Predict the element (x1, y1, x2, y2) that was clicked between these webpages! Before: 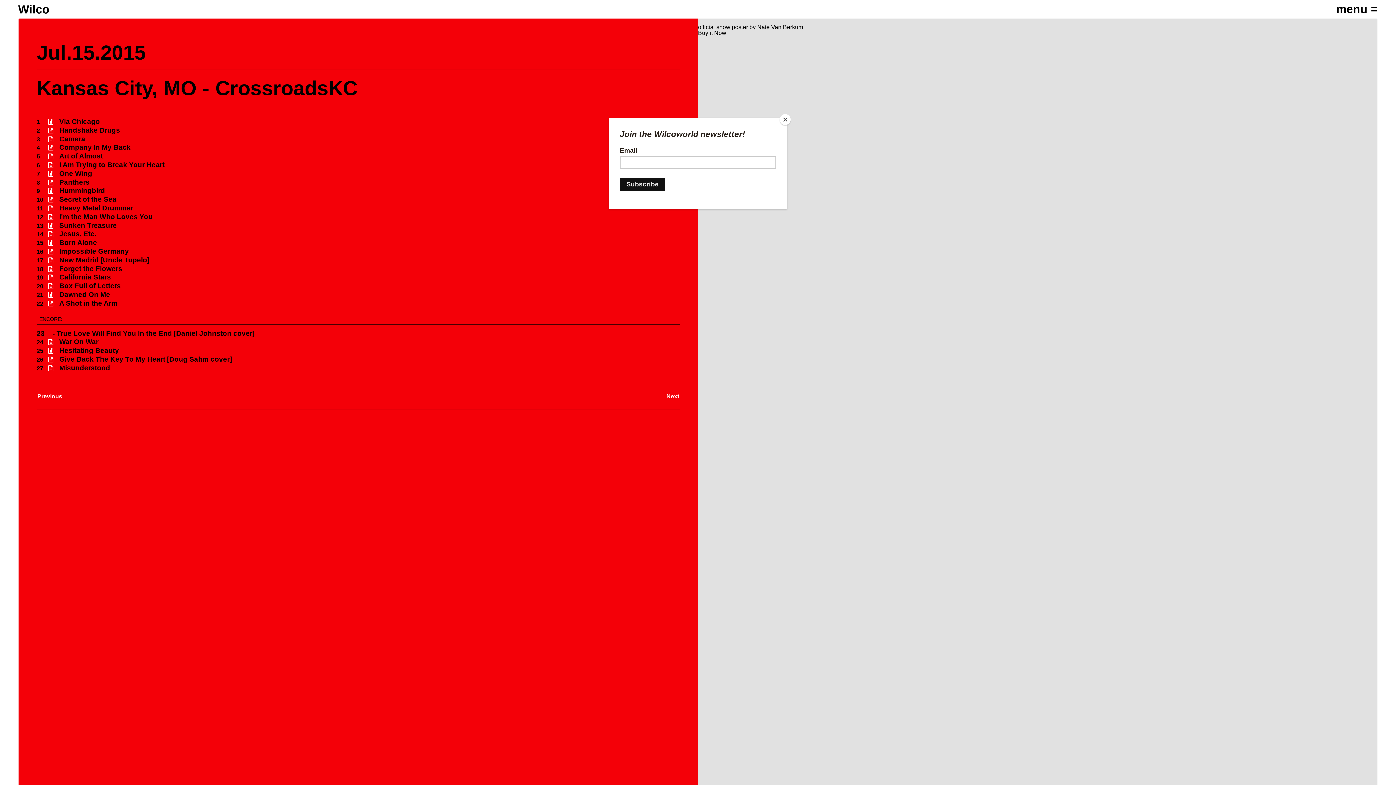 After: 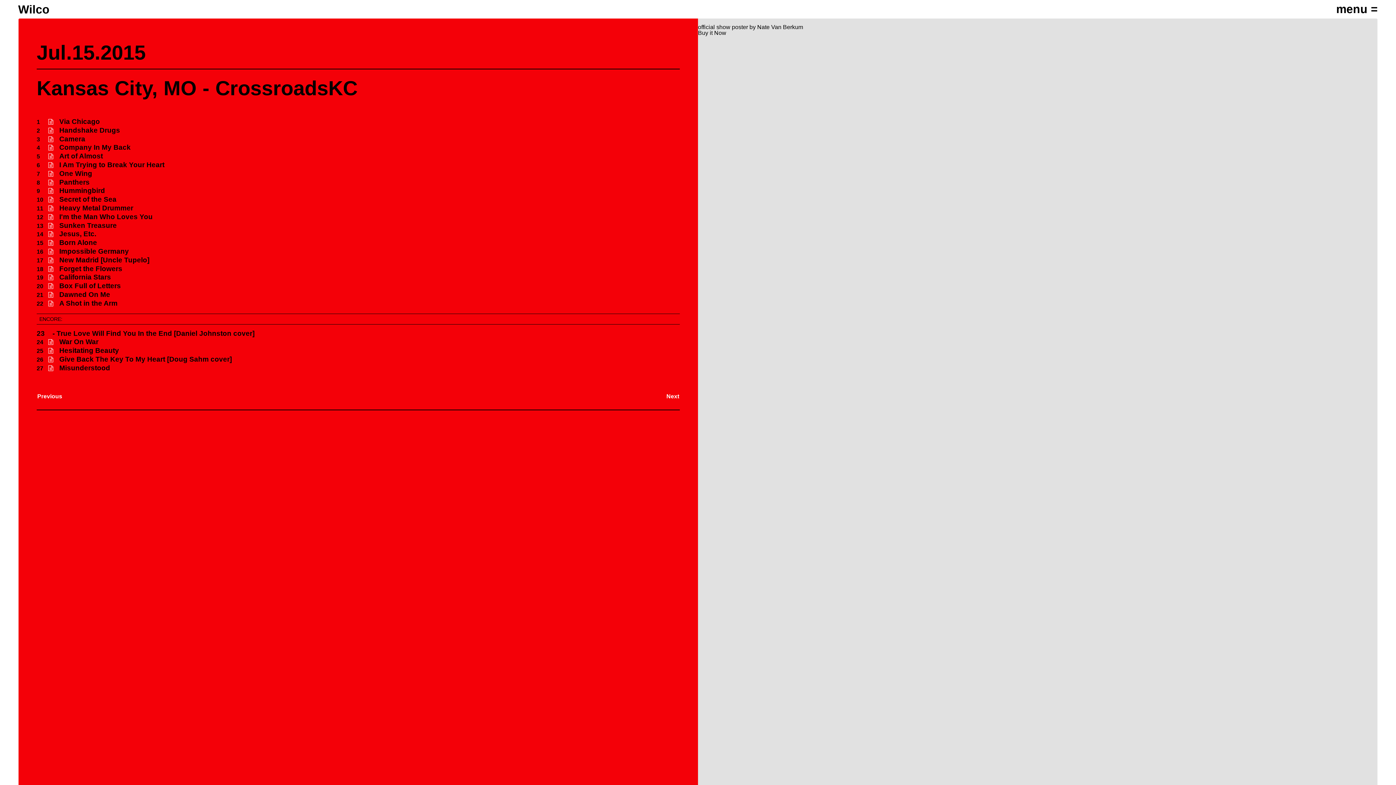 Action: bbox: (780, 114, 790, 125) label: Close